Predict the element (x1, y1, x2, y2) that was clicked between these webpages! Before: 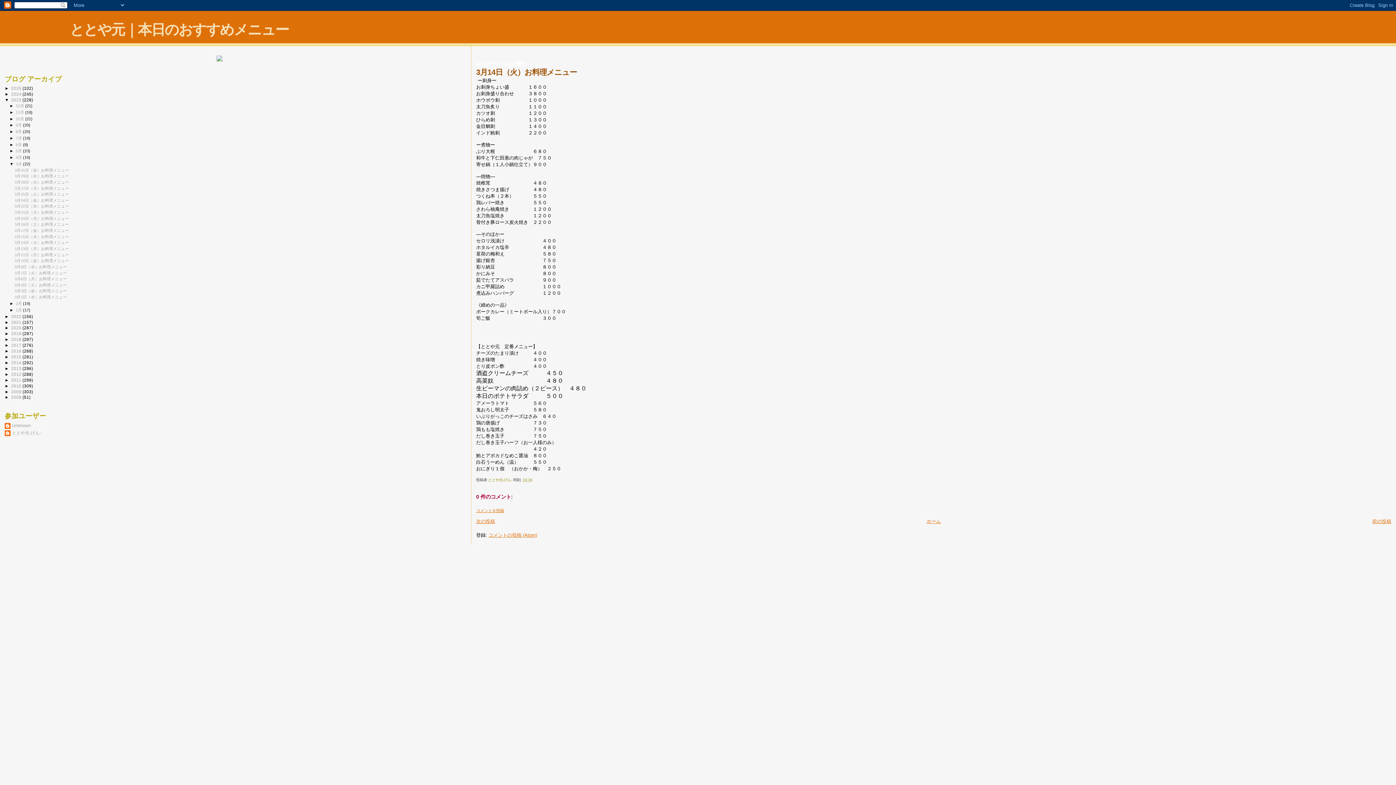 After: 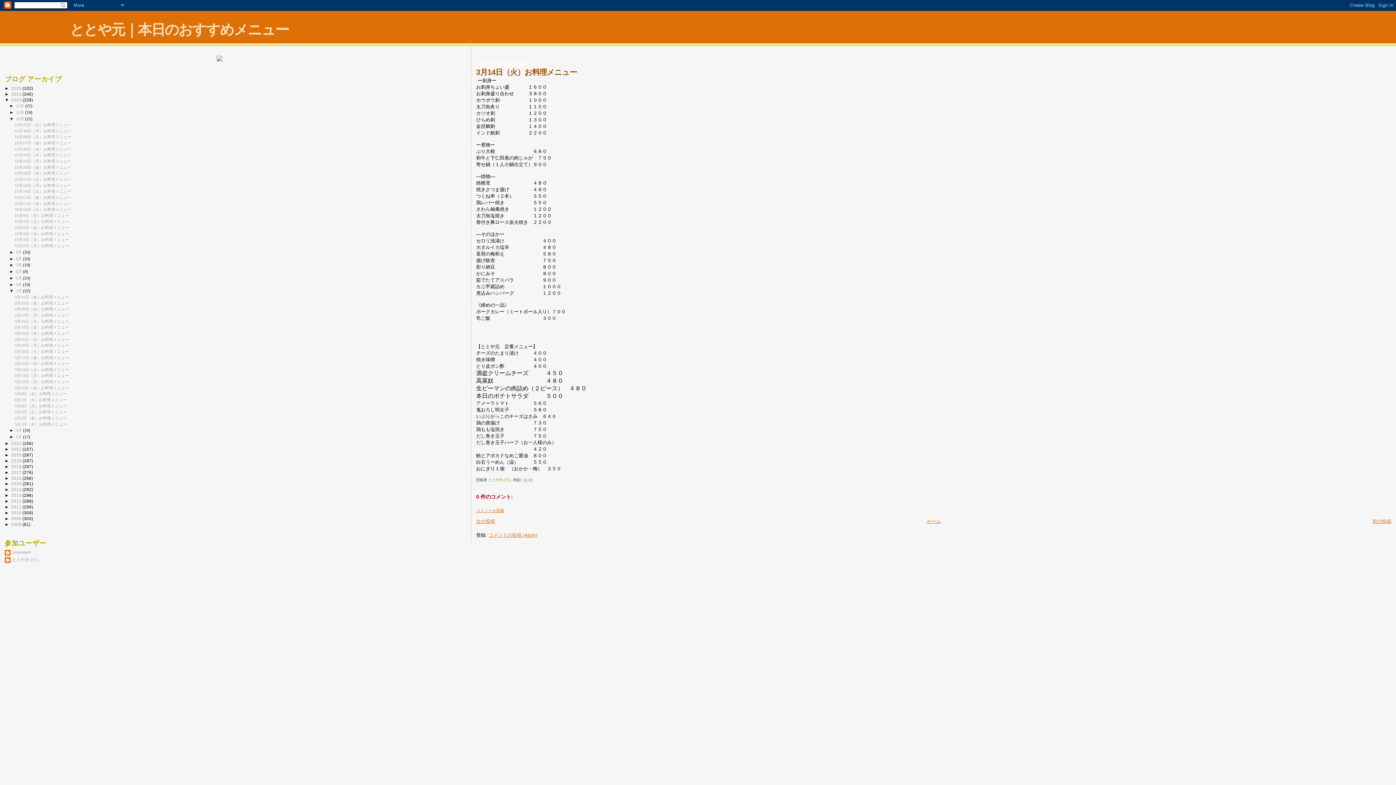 Action: bbox: (9, 116, 15, 120) label: ►  